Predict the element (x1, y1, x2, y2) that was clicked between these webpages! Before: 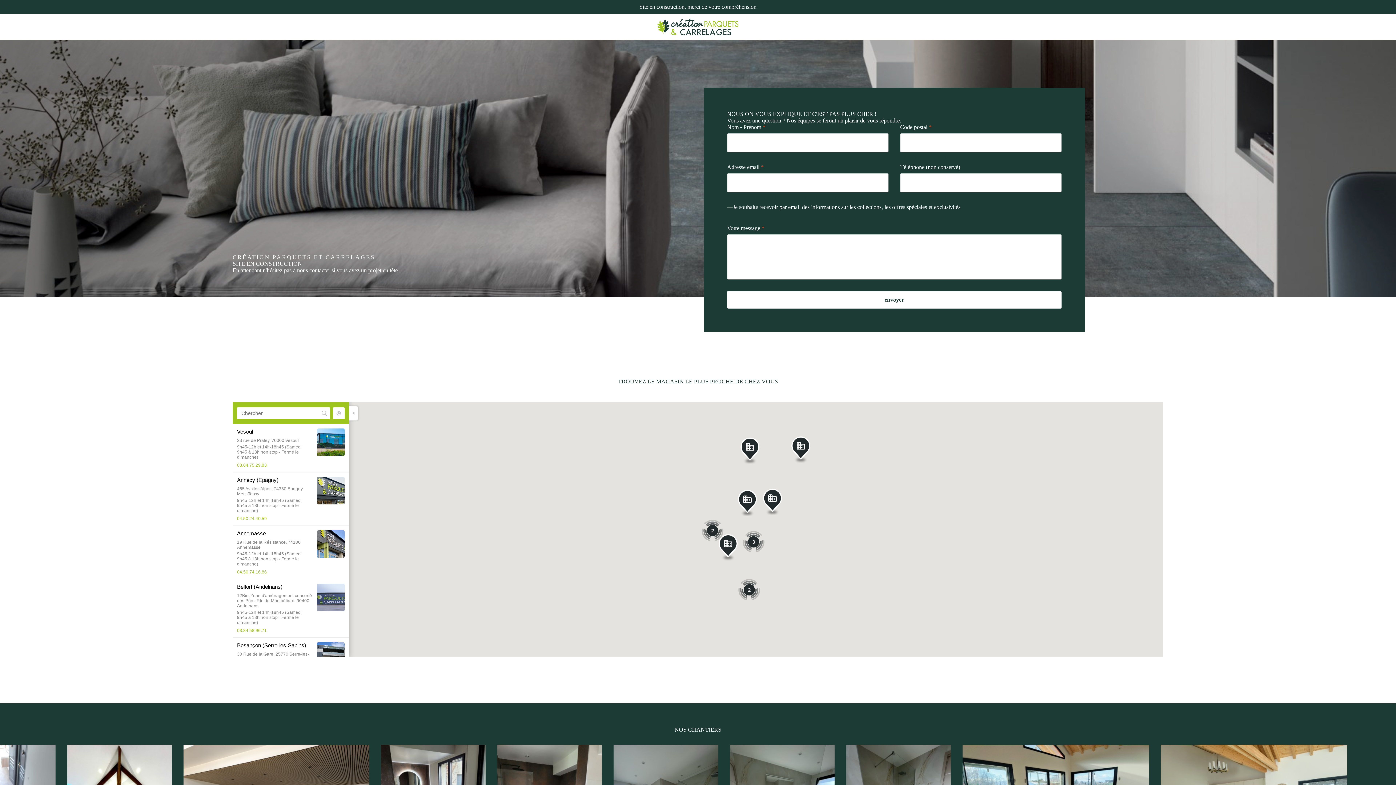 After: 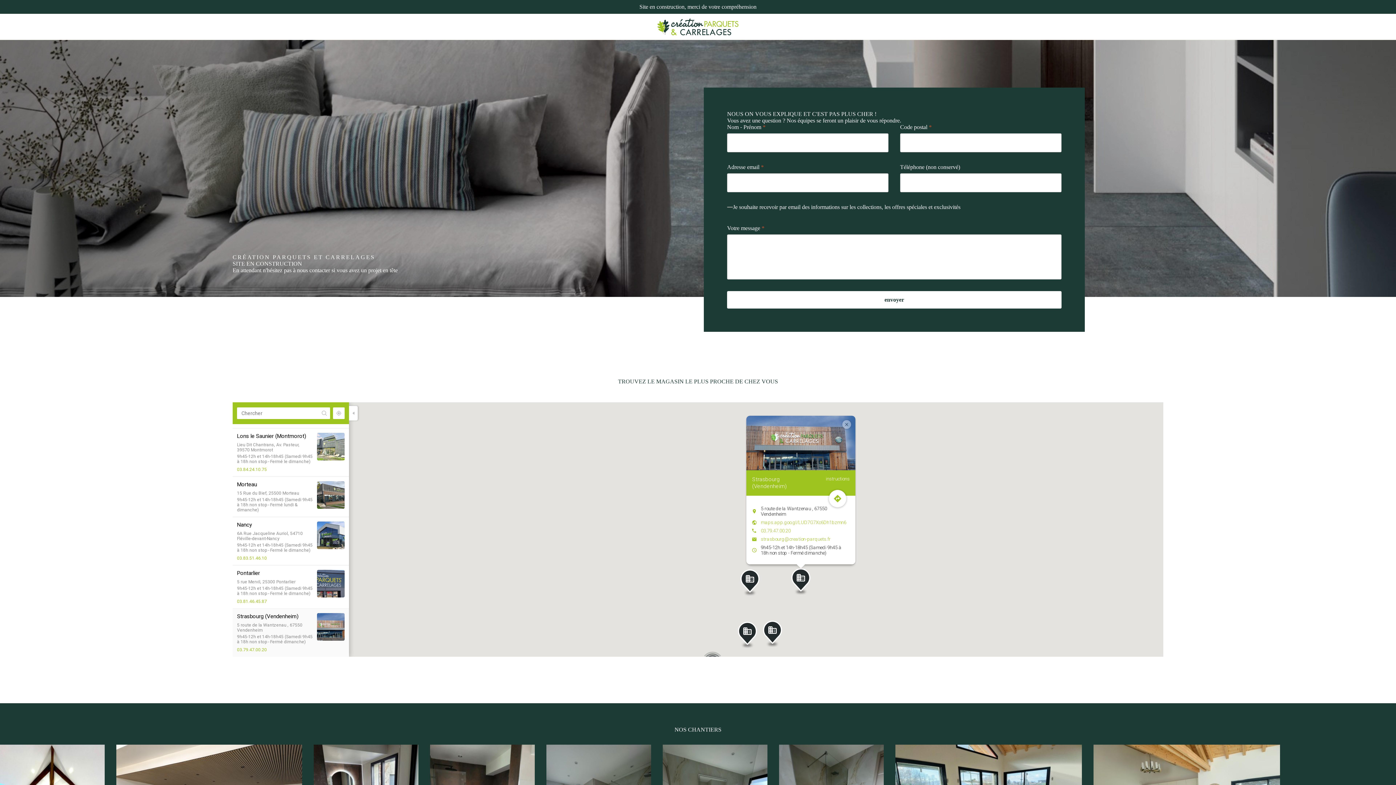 Action: bbox: (791, 436, 810, 463) label: Strasbourg (Vendenheim)